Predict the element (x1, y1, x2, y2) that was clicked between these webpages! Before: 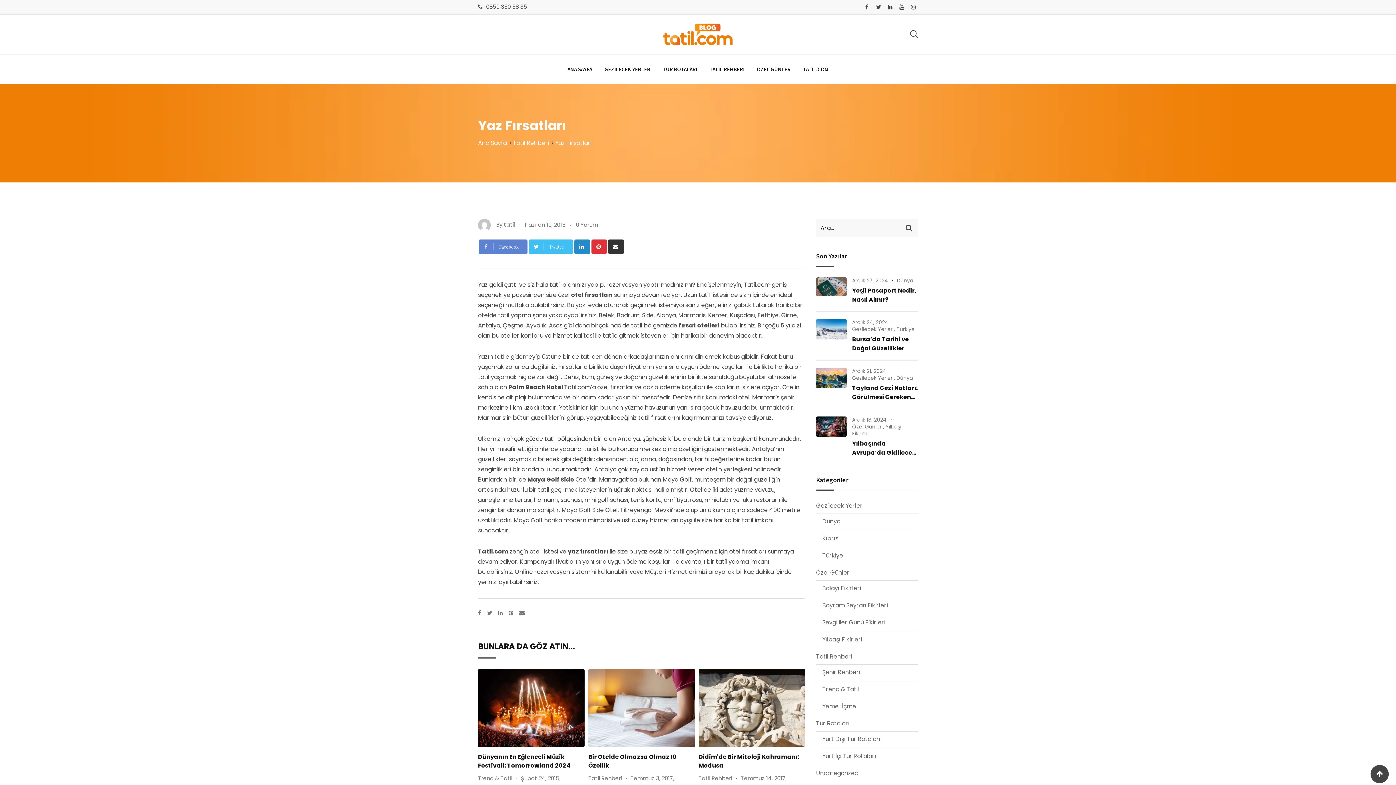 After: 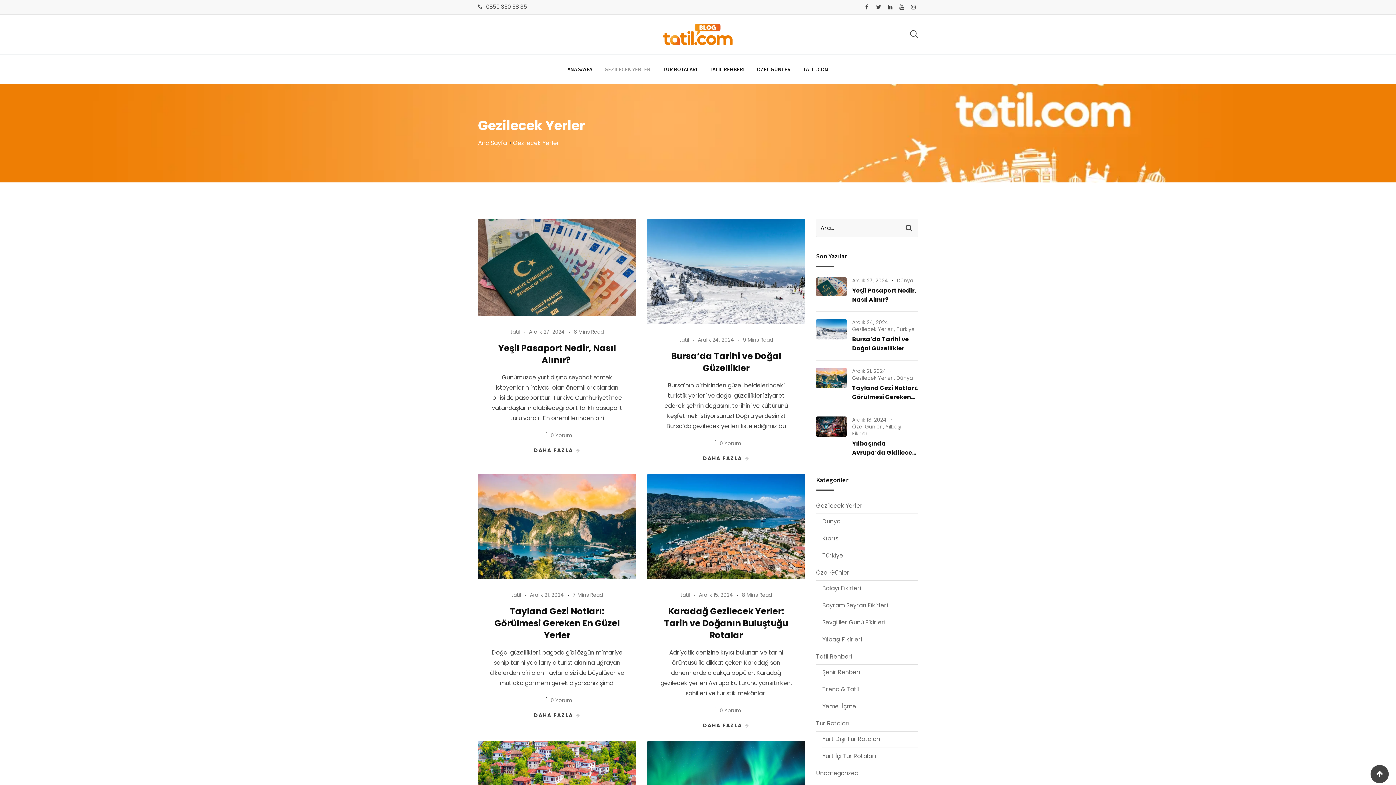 Action: bbox: (852, 325, 892, 333) label: Gezilecek Yerler